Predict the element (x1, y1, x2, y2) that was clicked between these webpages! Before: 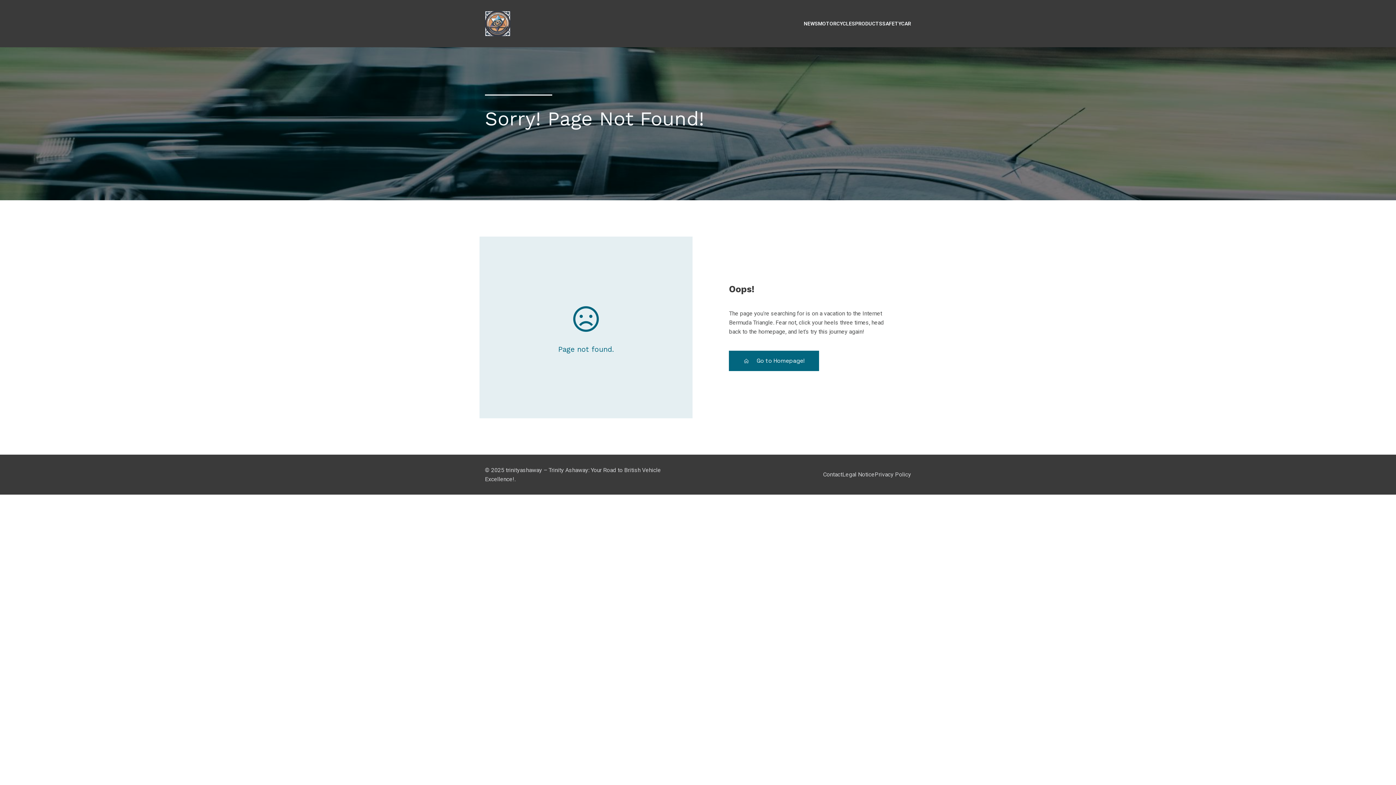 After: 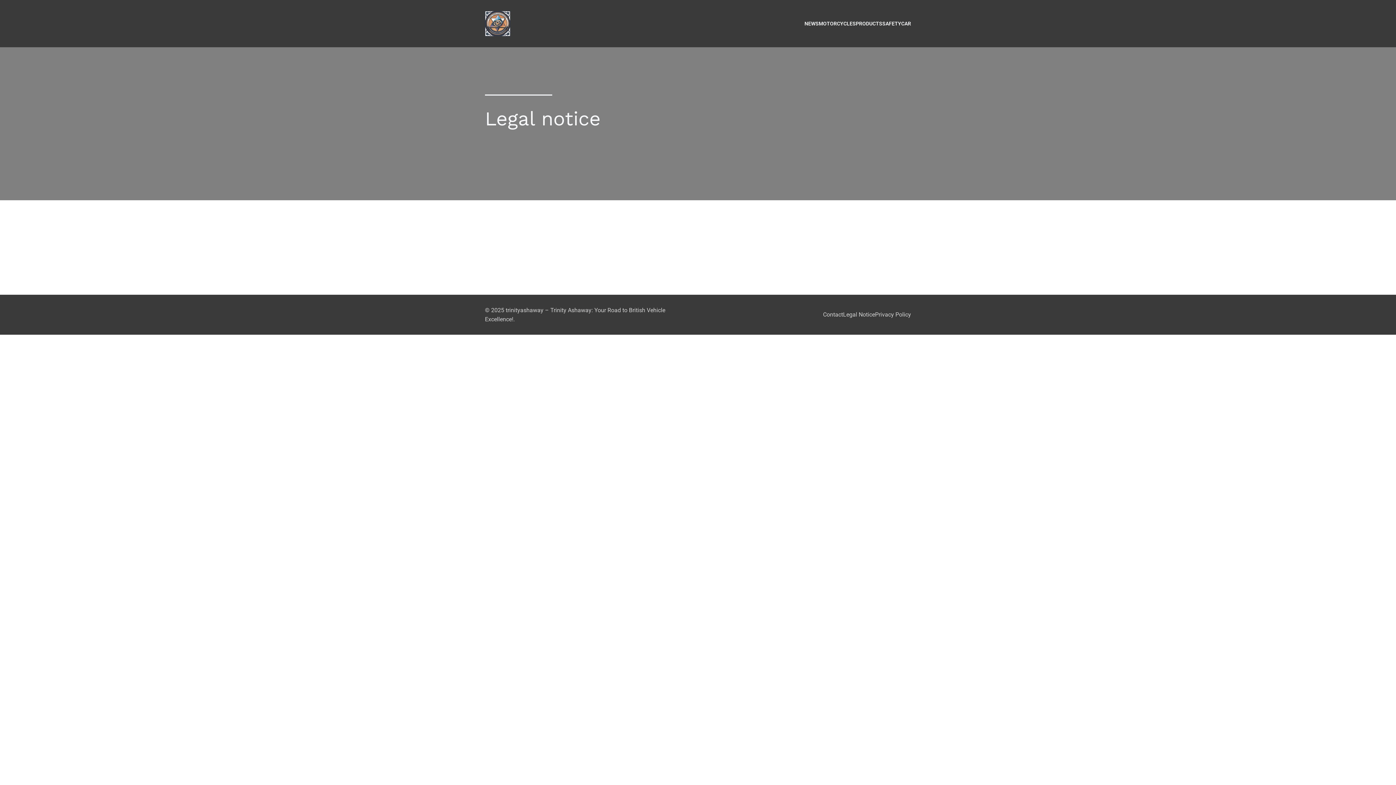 Action: bbox: (842, 466, 874, 482) label: Legal Notice